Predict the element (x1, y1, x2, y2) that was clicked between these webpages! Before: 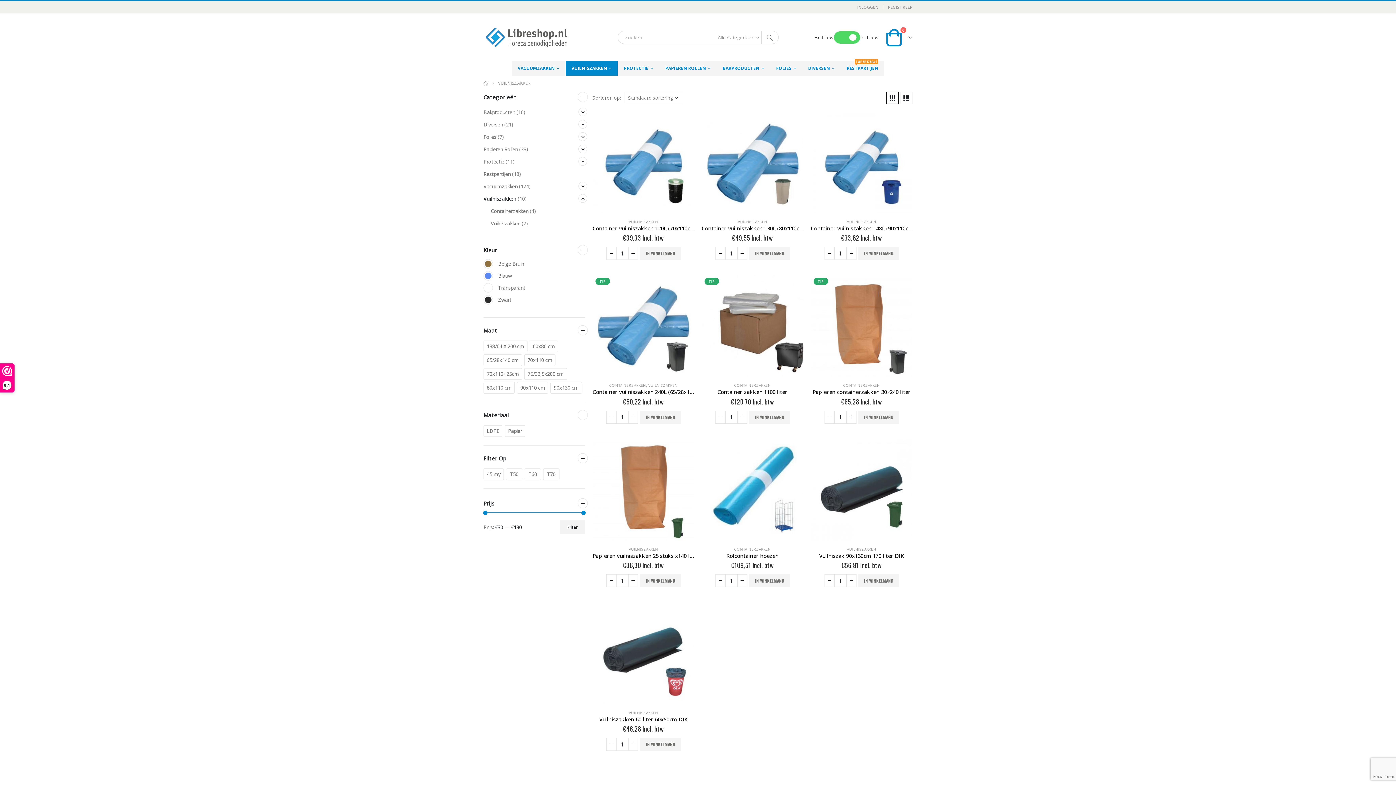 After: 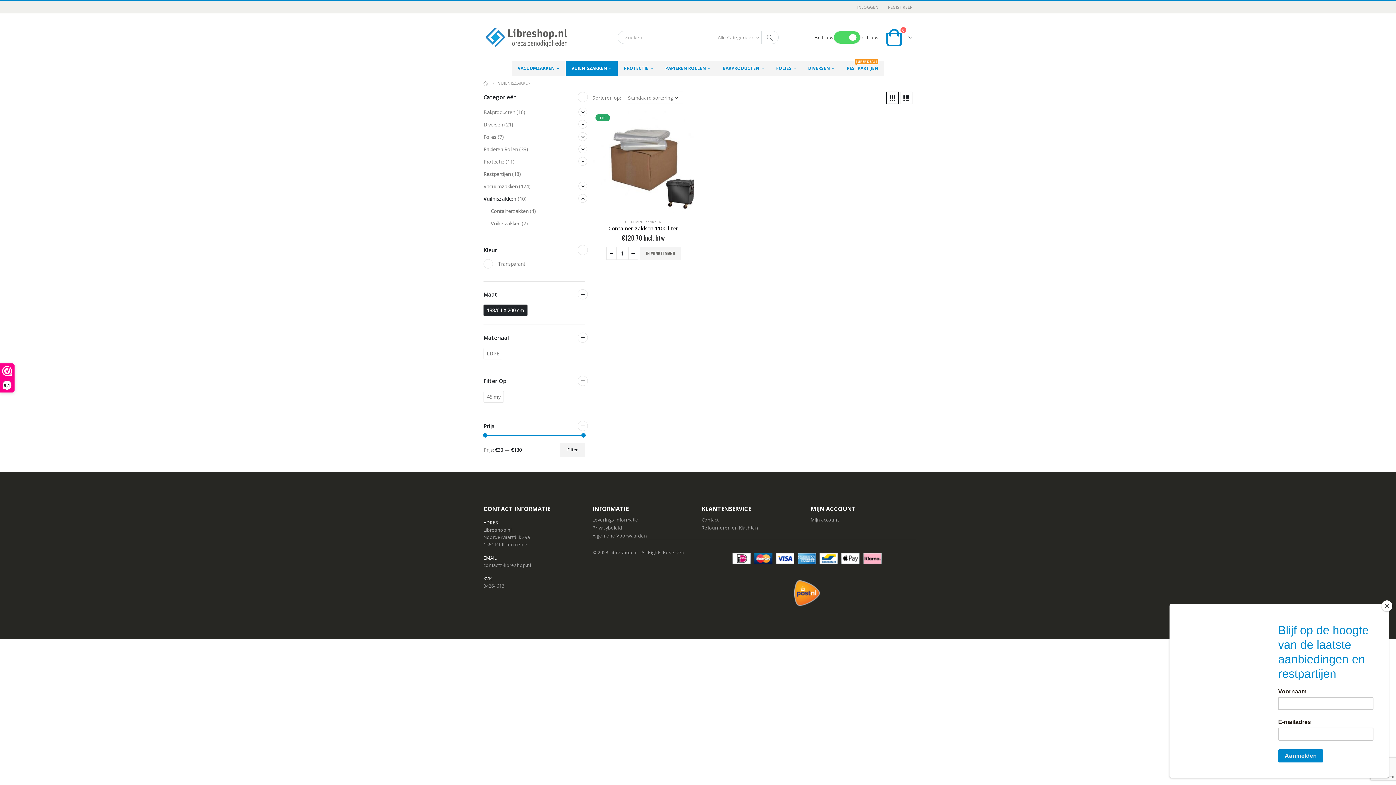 Action: bbox: (483, 340, 527, 352) label: 138/64 X 200 cm